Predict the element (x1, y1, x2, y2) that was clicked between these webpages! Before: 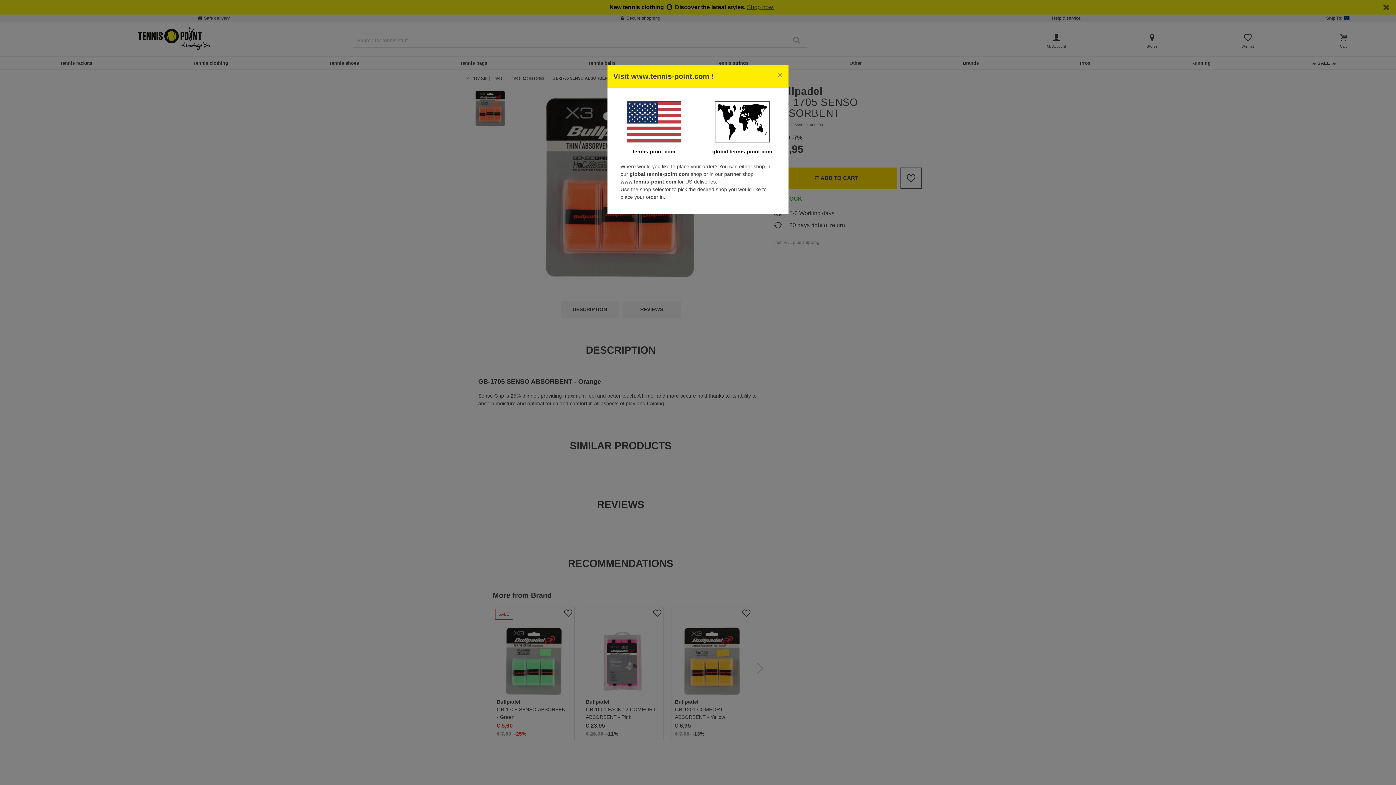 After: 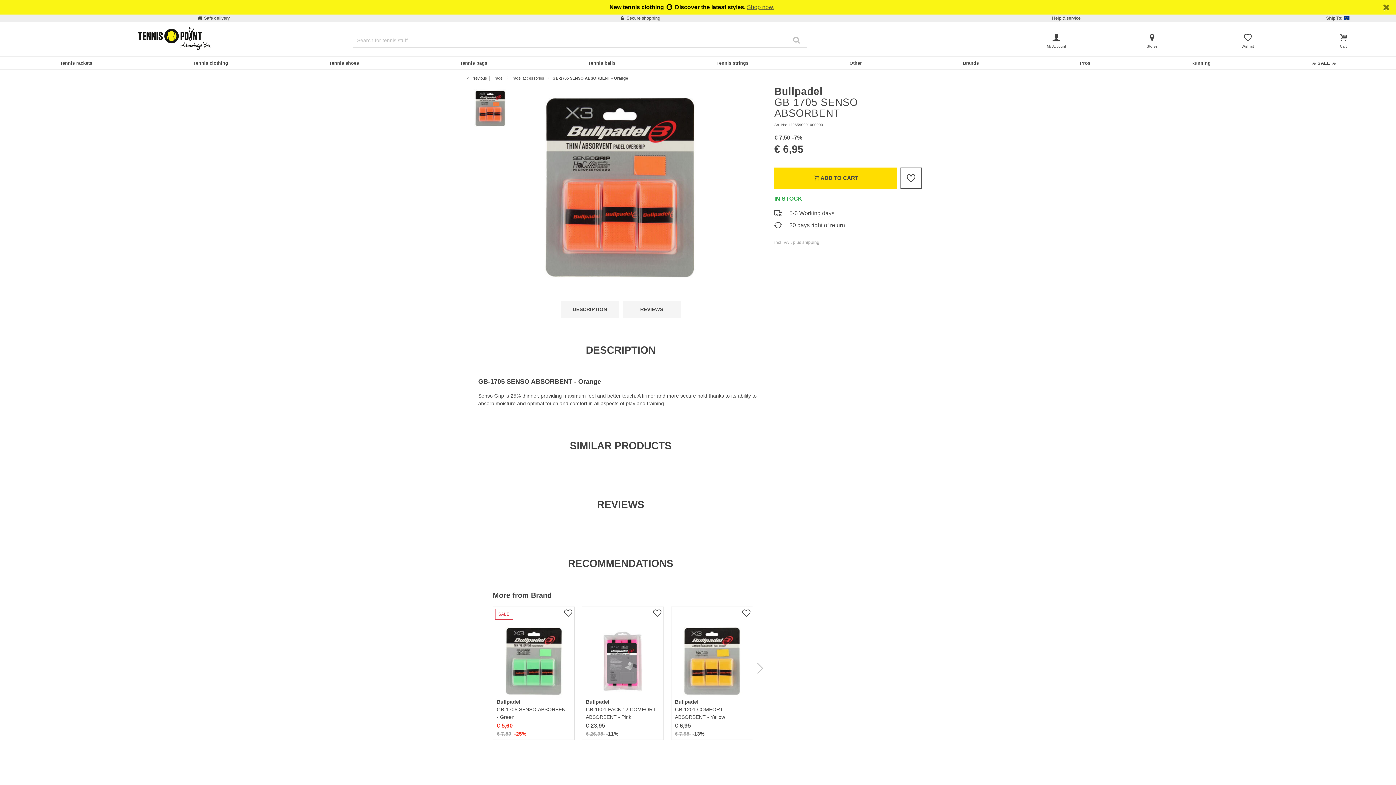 Action: bbox: (701, 101, 782, 142)